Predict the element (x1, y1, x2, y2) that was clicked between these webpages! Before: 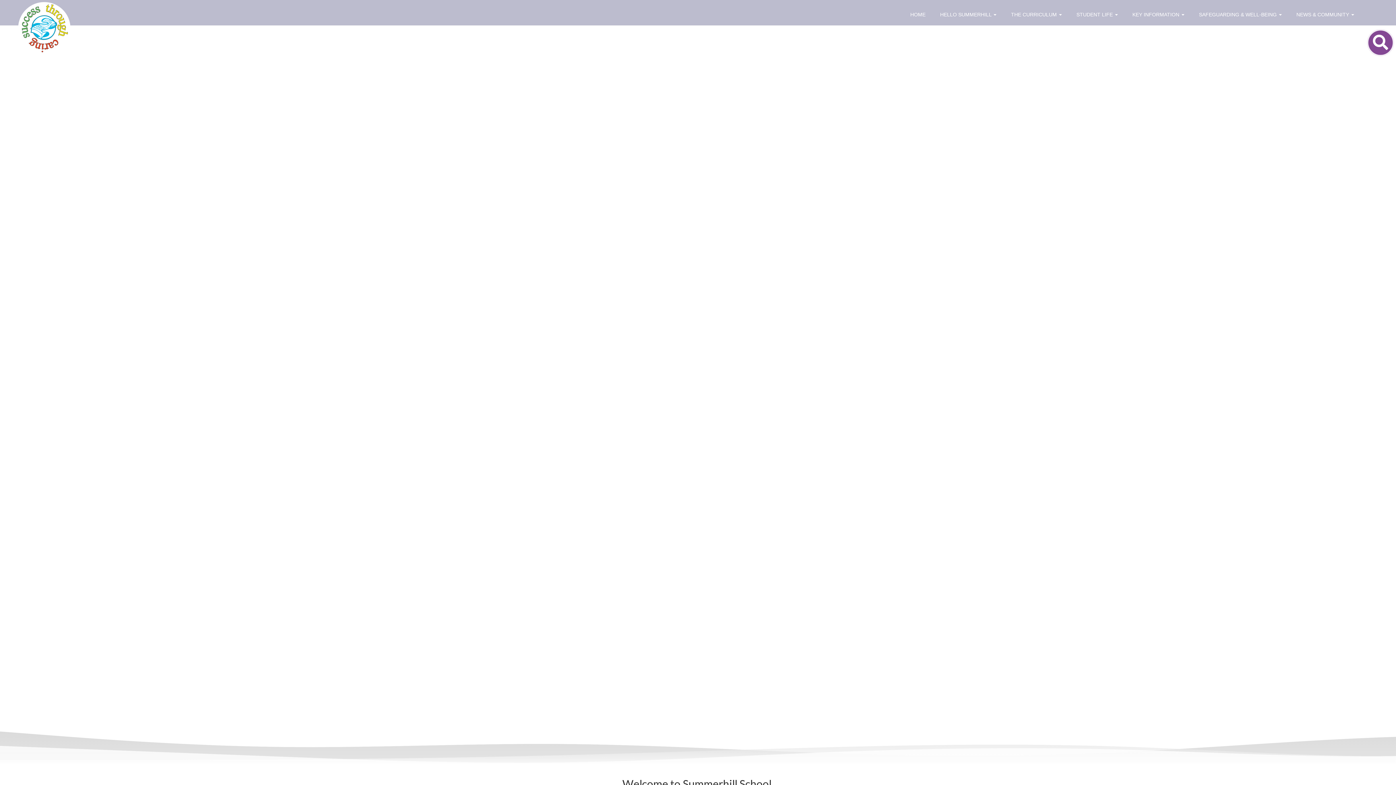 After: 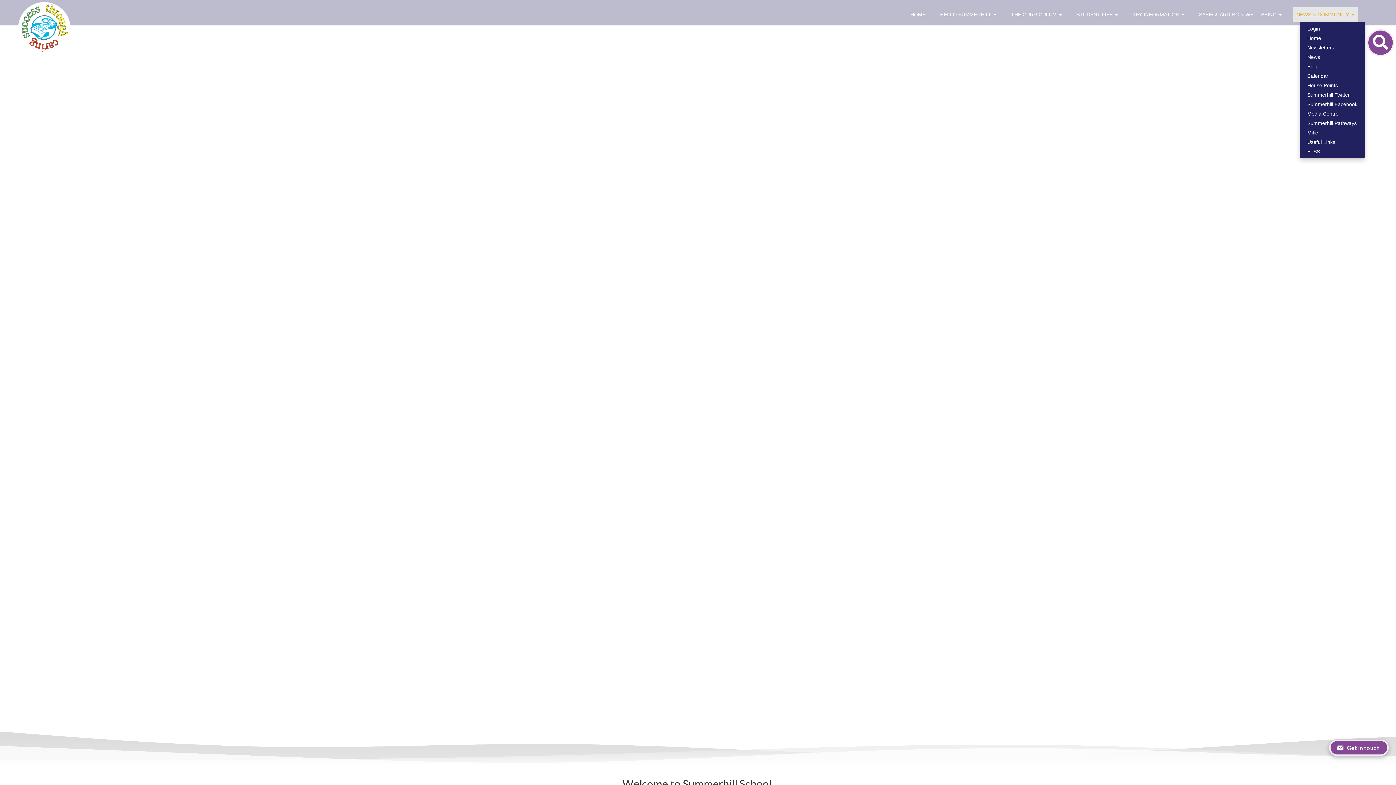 Action: bbox: (1293, 7, 1358, 21) label: NEWS & COMMUNITY 